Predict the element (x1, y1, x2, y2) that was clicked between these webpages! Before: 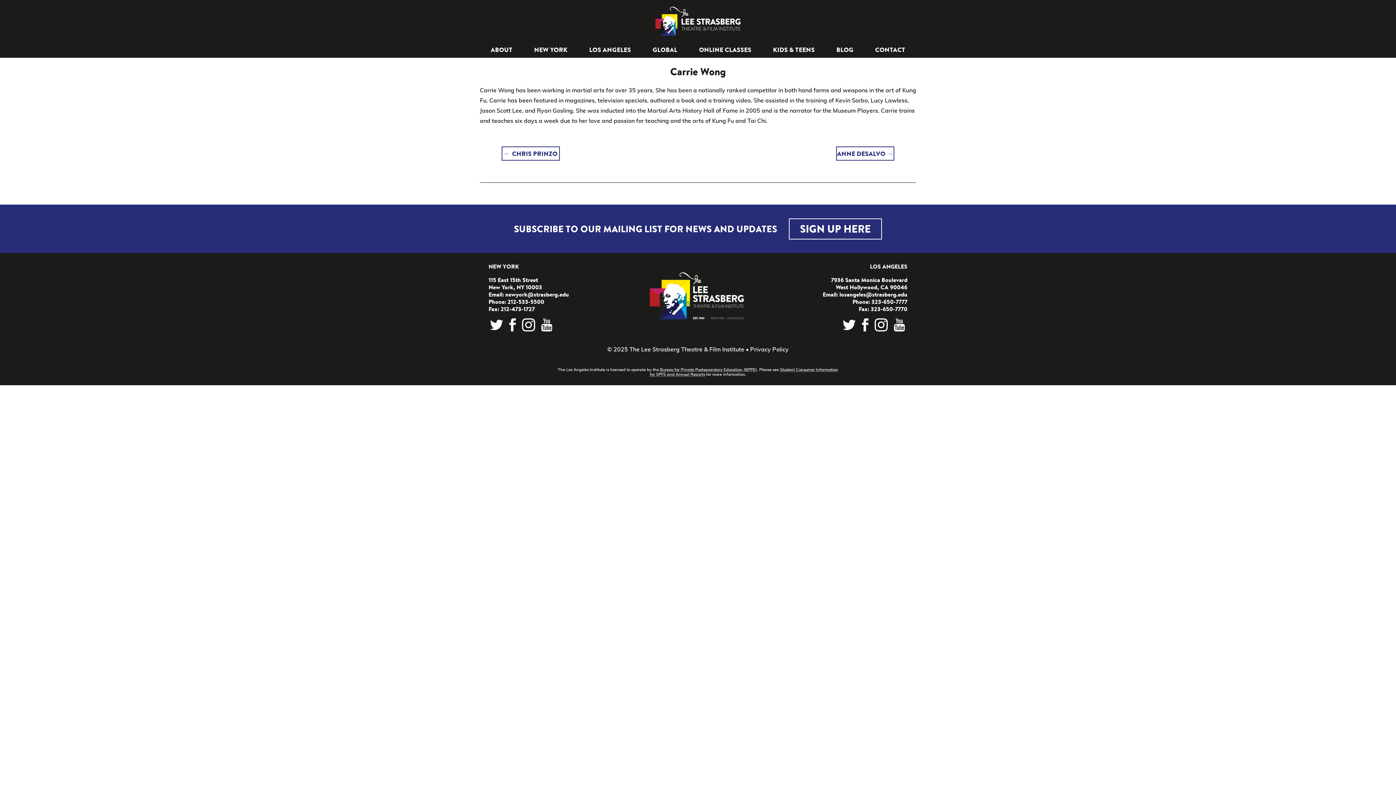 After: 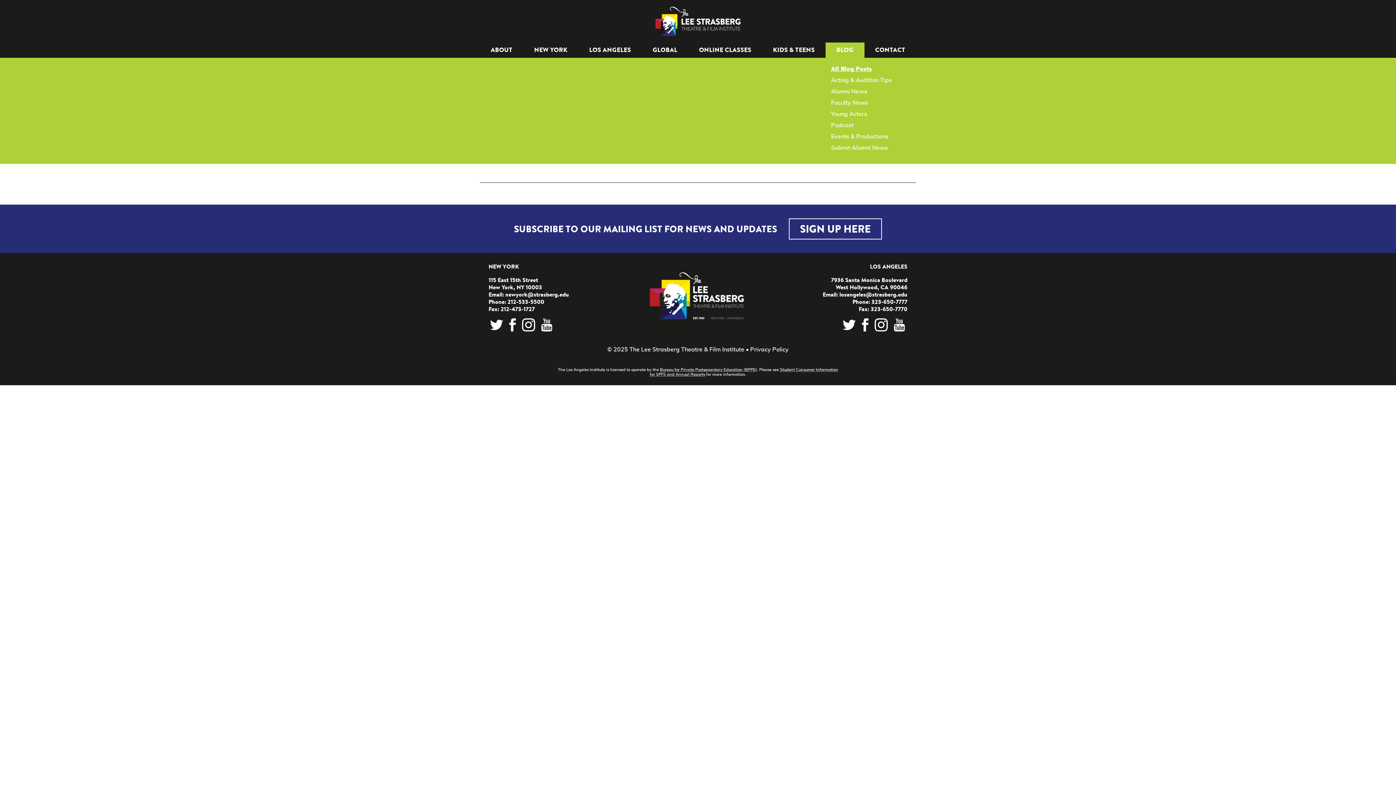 Action: bbox: (825, 43, 864, 55) label: BLOG